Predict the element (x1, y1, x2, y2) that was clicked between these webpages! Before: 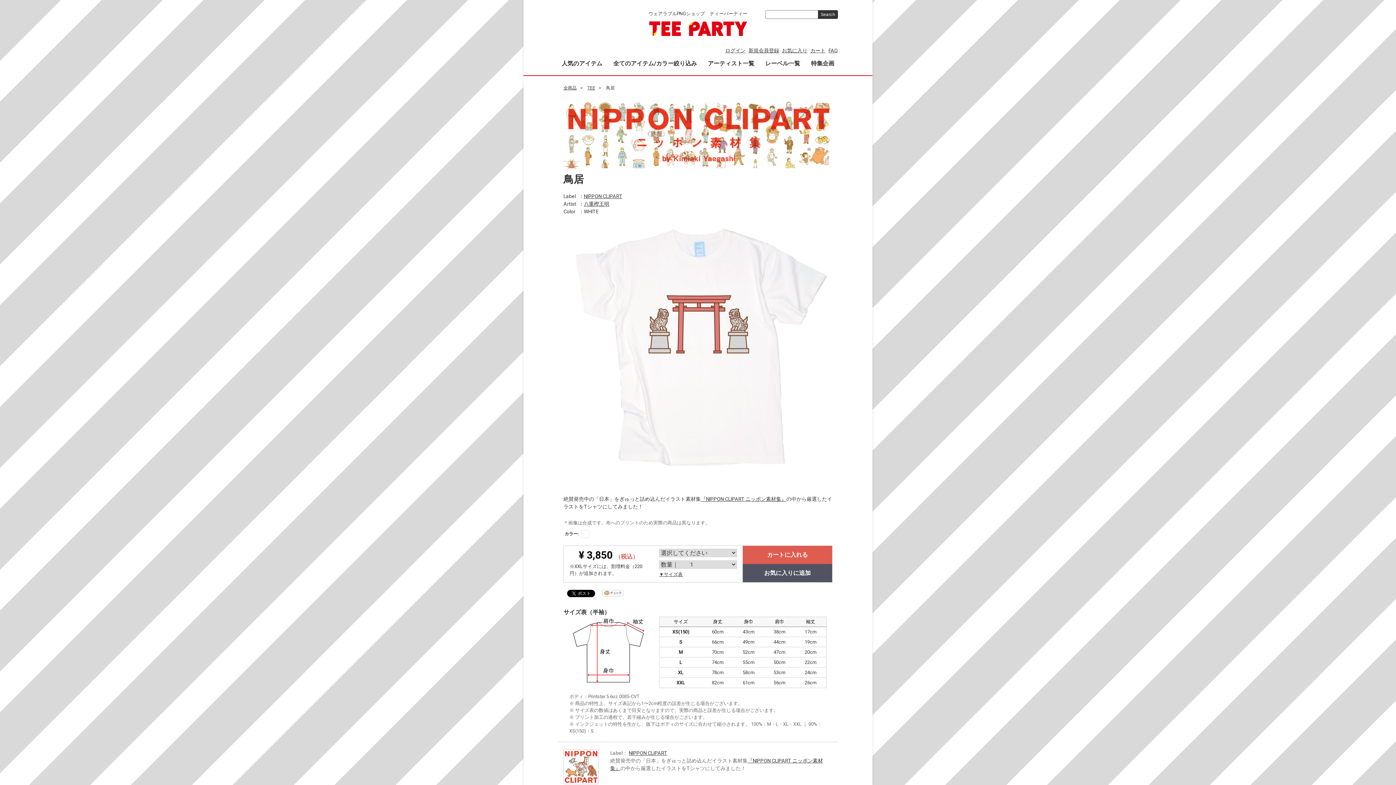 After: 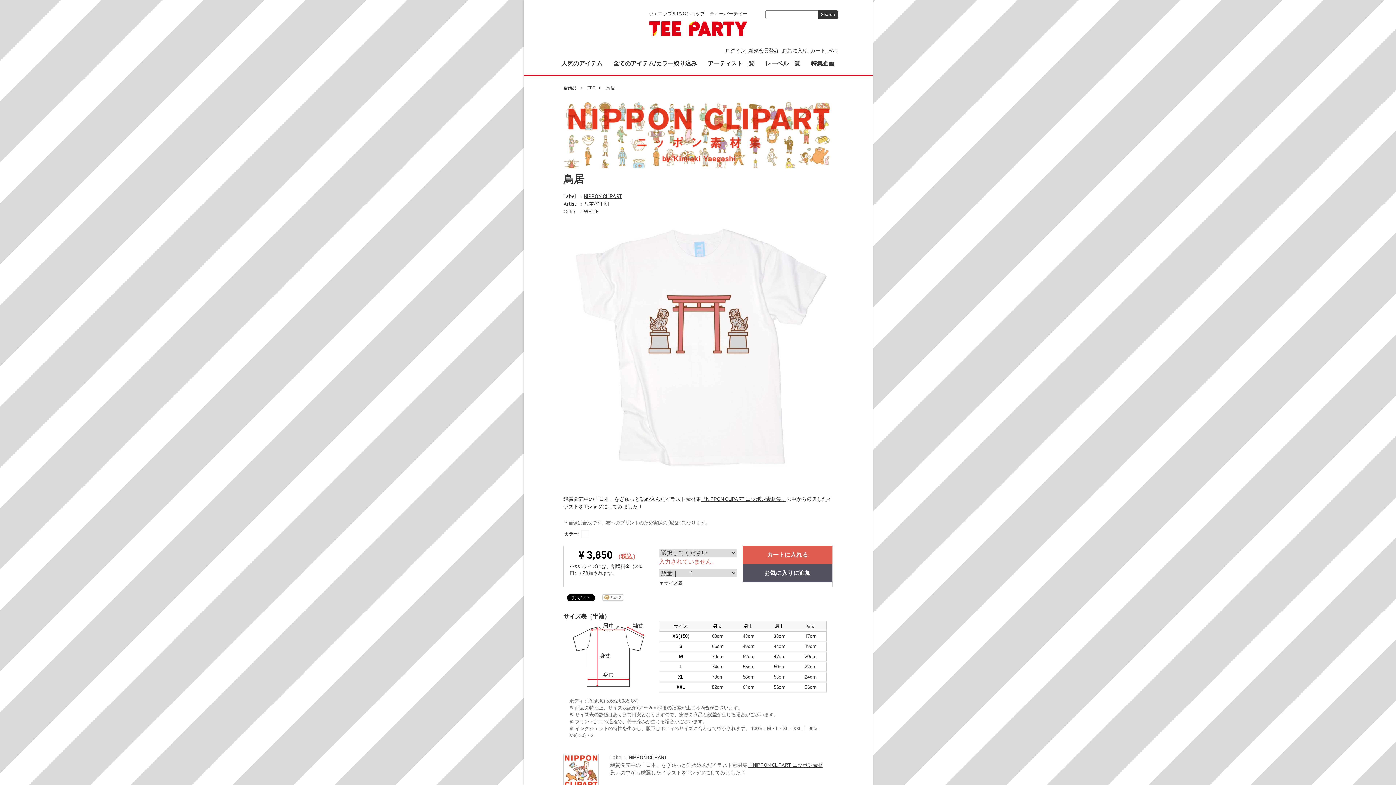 Action: label: カートに入れる bbox: (742, 546, 832, 564)